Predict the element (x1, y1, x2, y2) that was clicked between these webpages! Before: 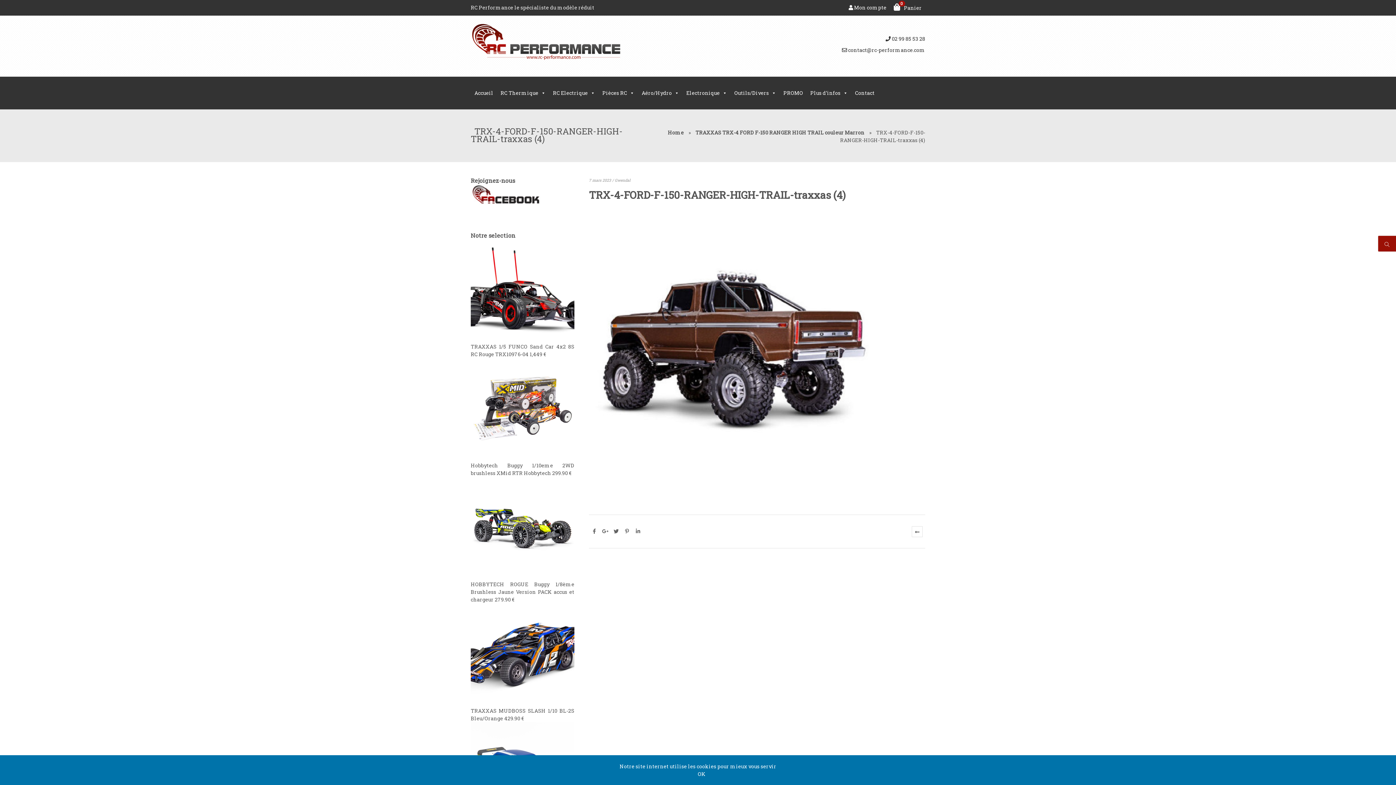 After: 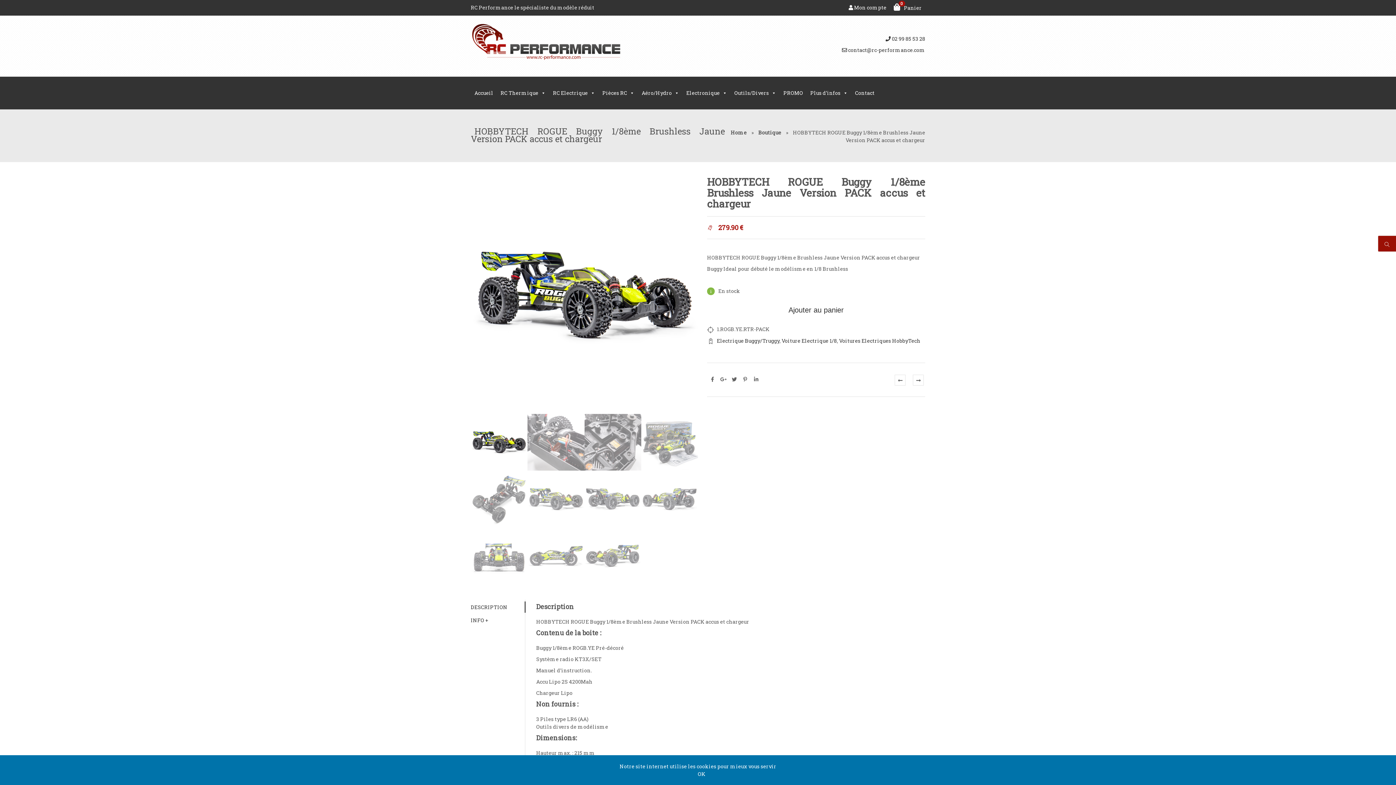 Action: label: HOBBYTECH ROGUE Buggy 1/8ème Brushless Jaune Version PACK accus et chargeur  bbox: (470, 477, 574, 603)